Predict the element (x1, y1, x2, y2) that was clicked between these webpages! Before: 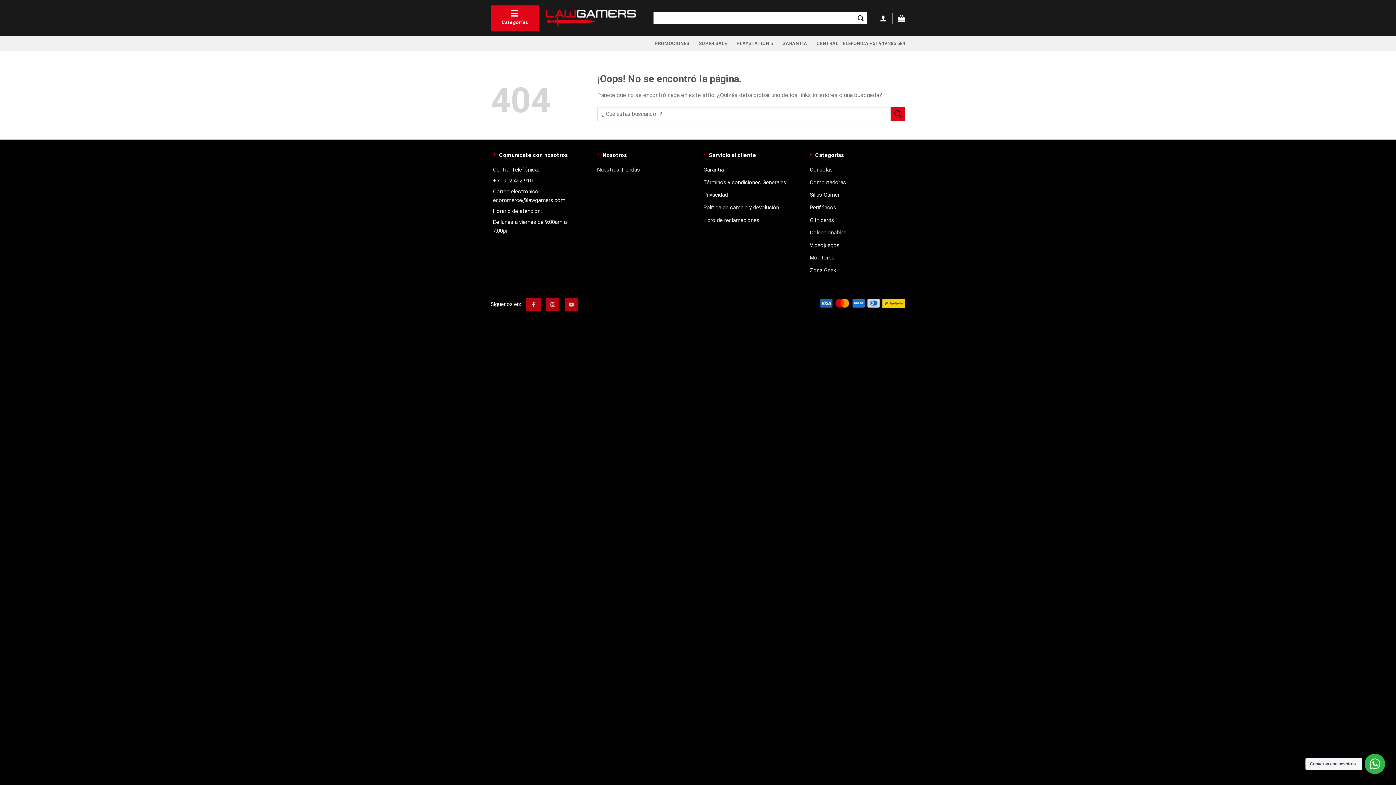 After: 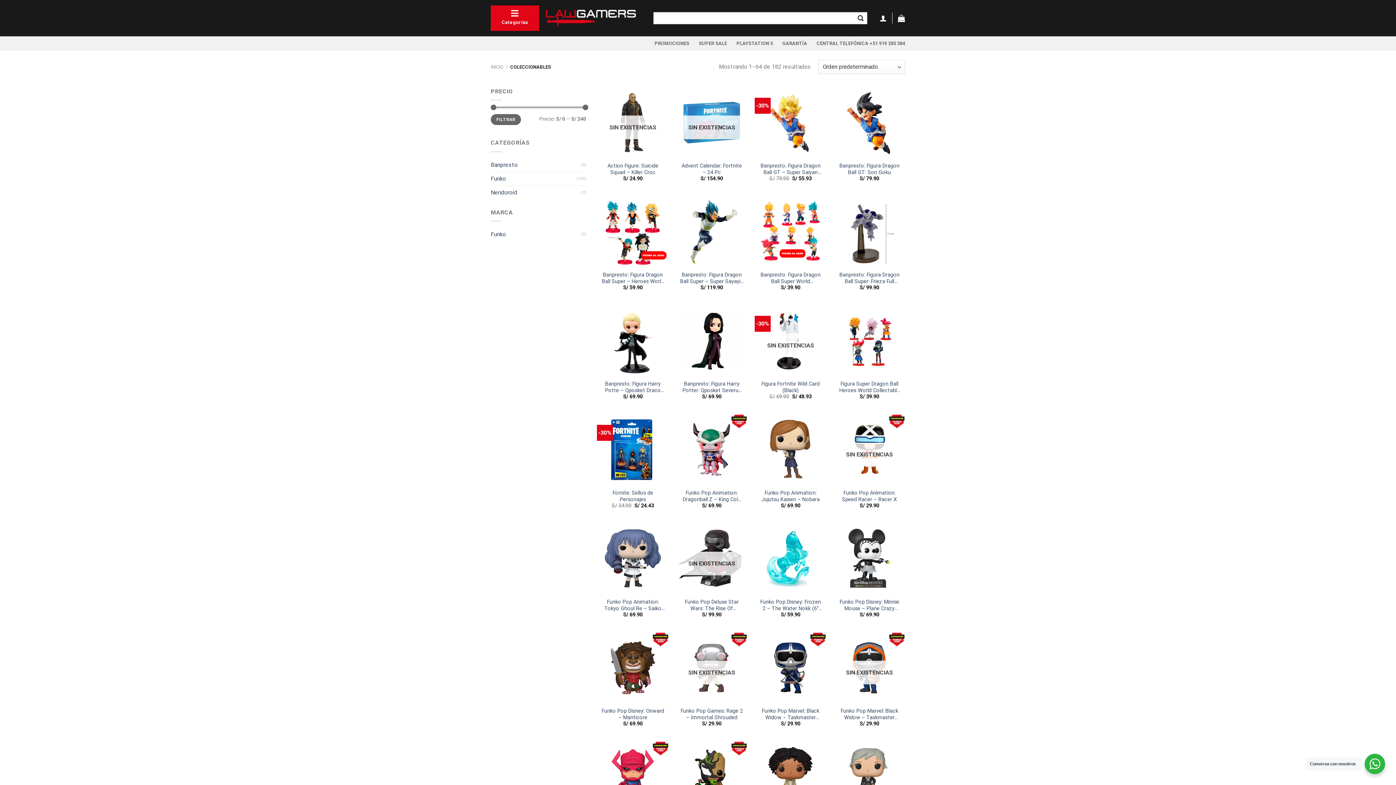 Action: label: Coleccionables bbox: (810, 229, 846, 236)